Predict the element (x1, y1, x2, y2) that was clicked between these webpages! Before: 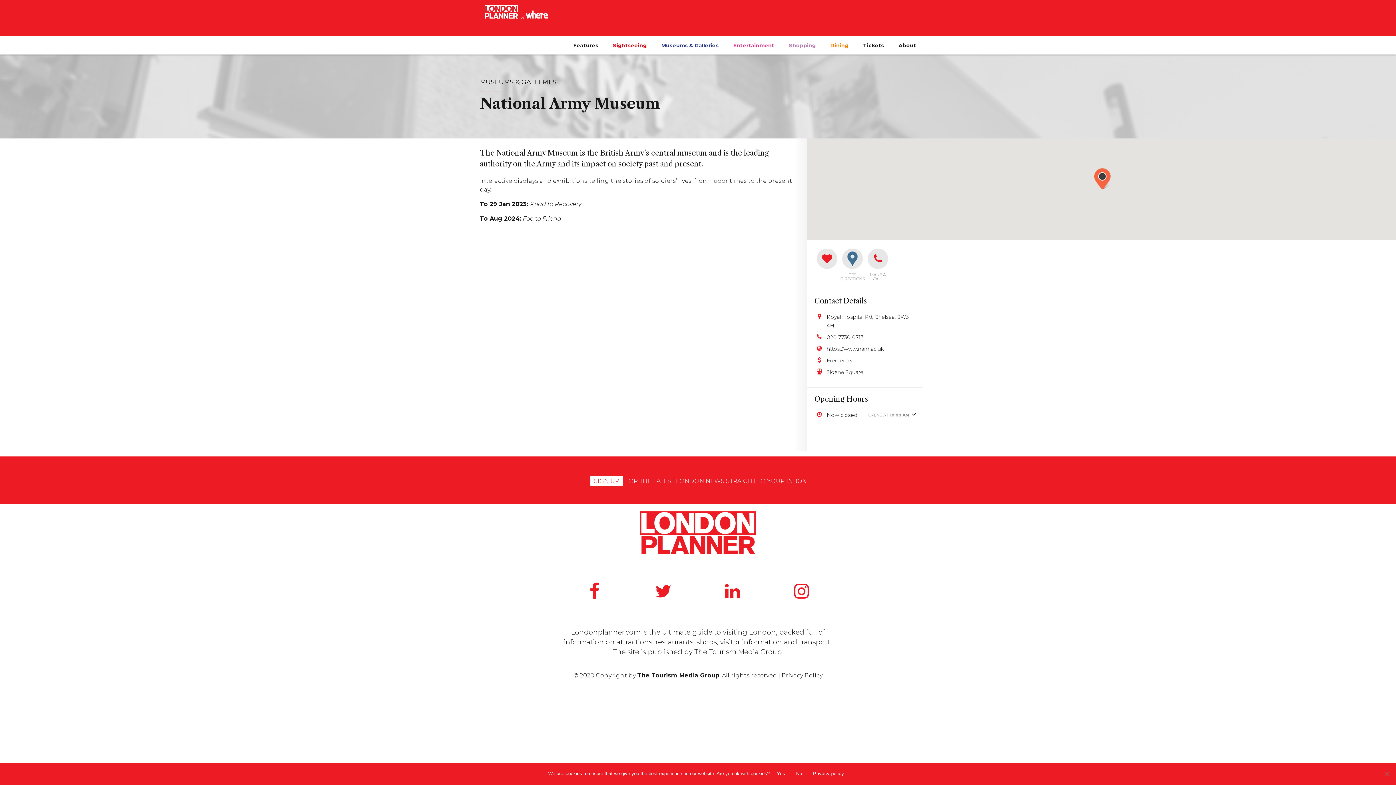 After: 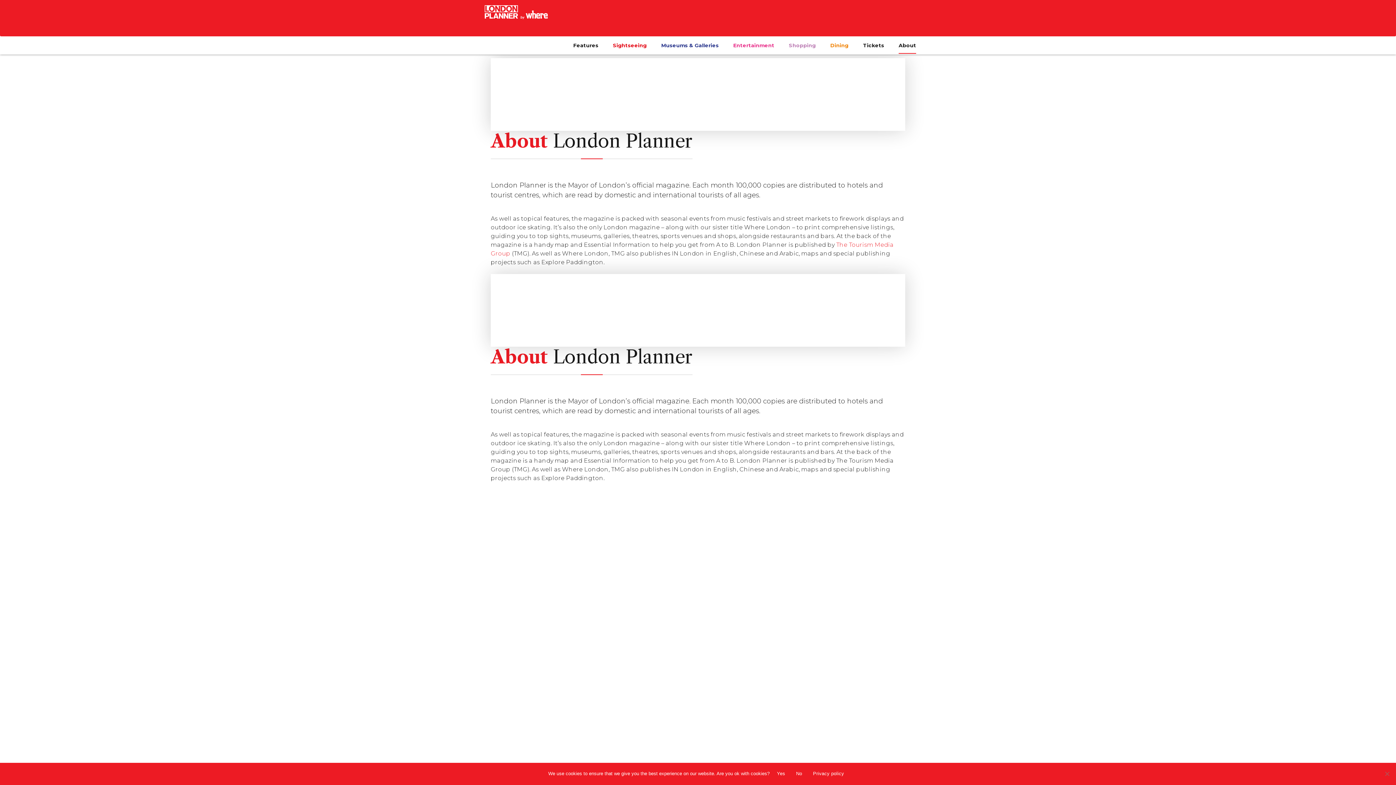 Action: label: About bbox: (898, 36, 916, 54)